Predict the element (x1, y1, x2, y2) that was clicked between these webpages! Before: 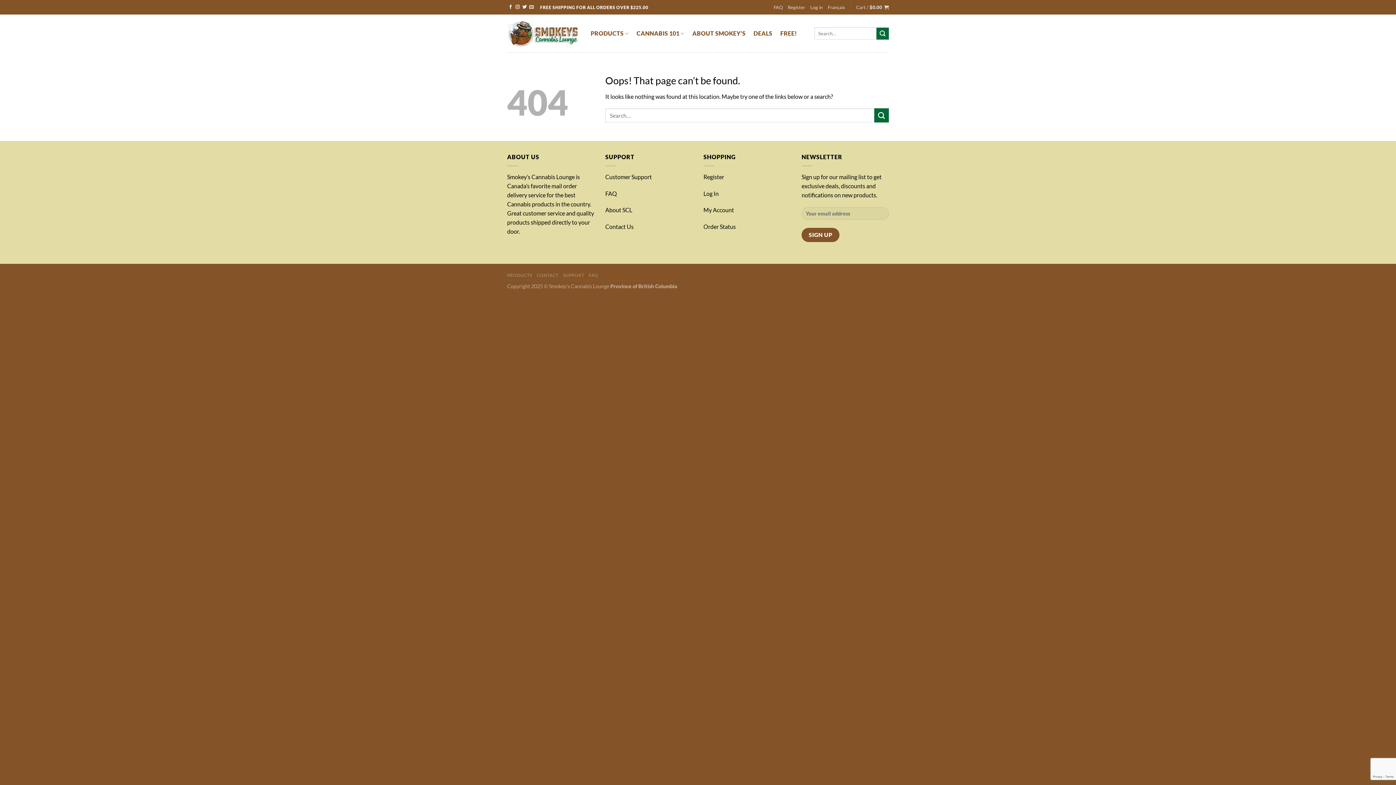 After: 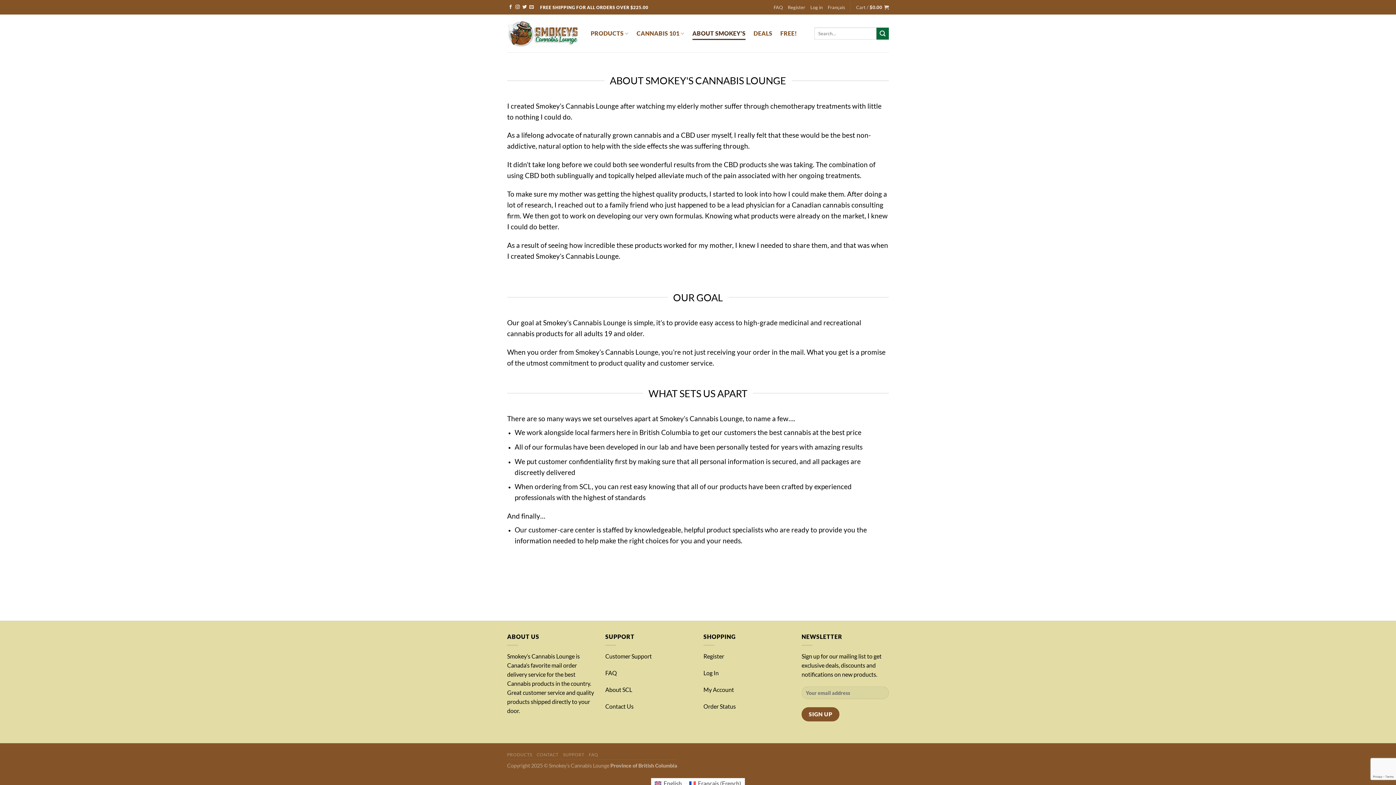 Action: label: ABOUT SMOKEY’S bbox: (692, 26, 745, 40)